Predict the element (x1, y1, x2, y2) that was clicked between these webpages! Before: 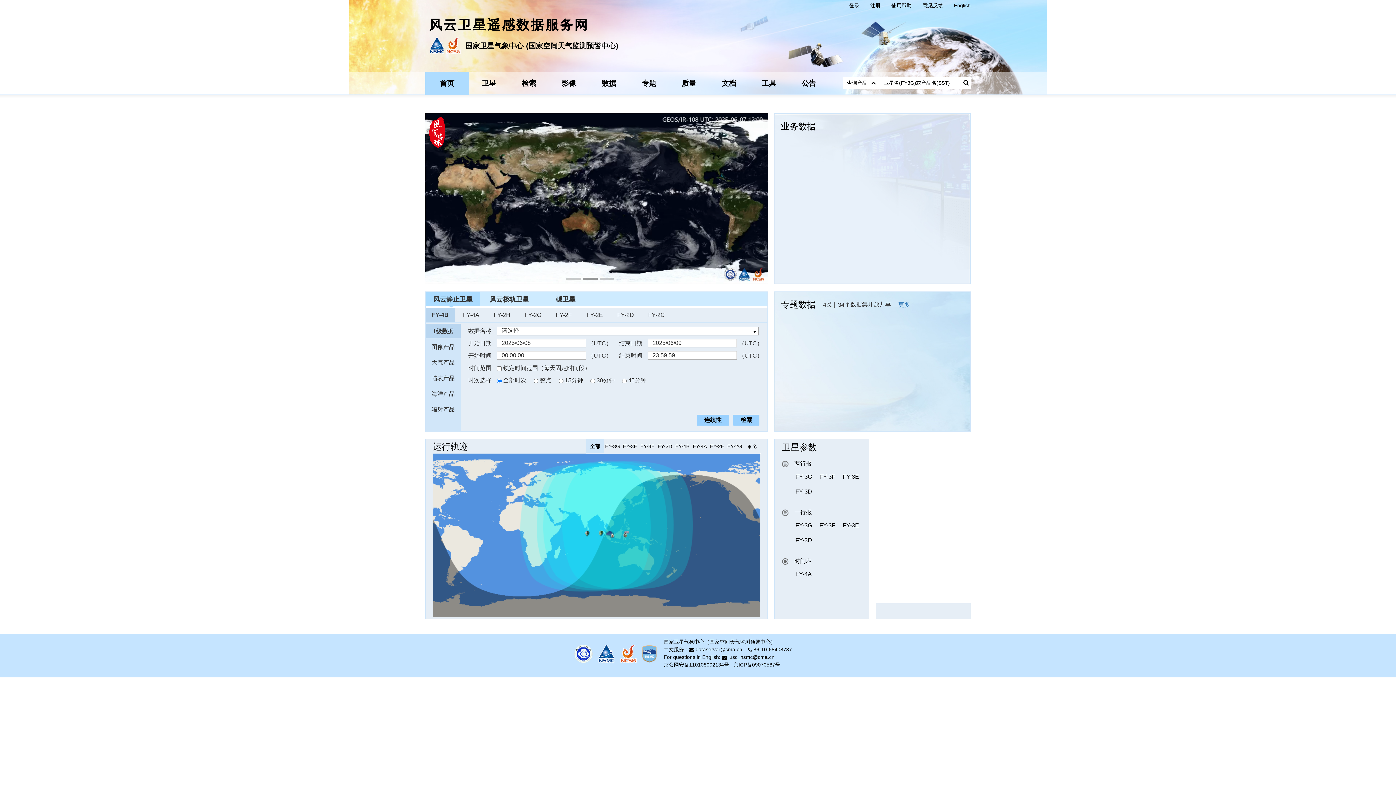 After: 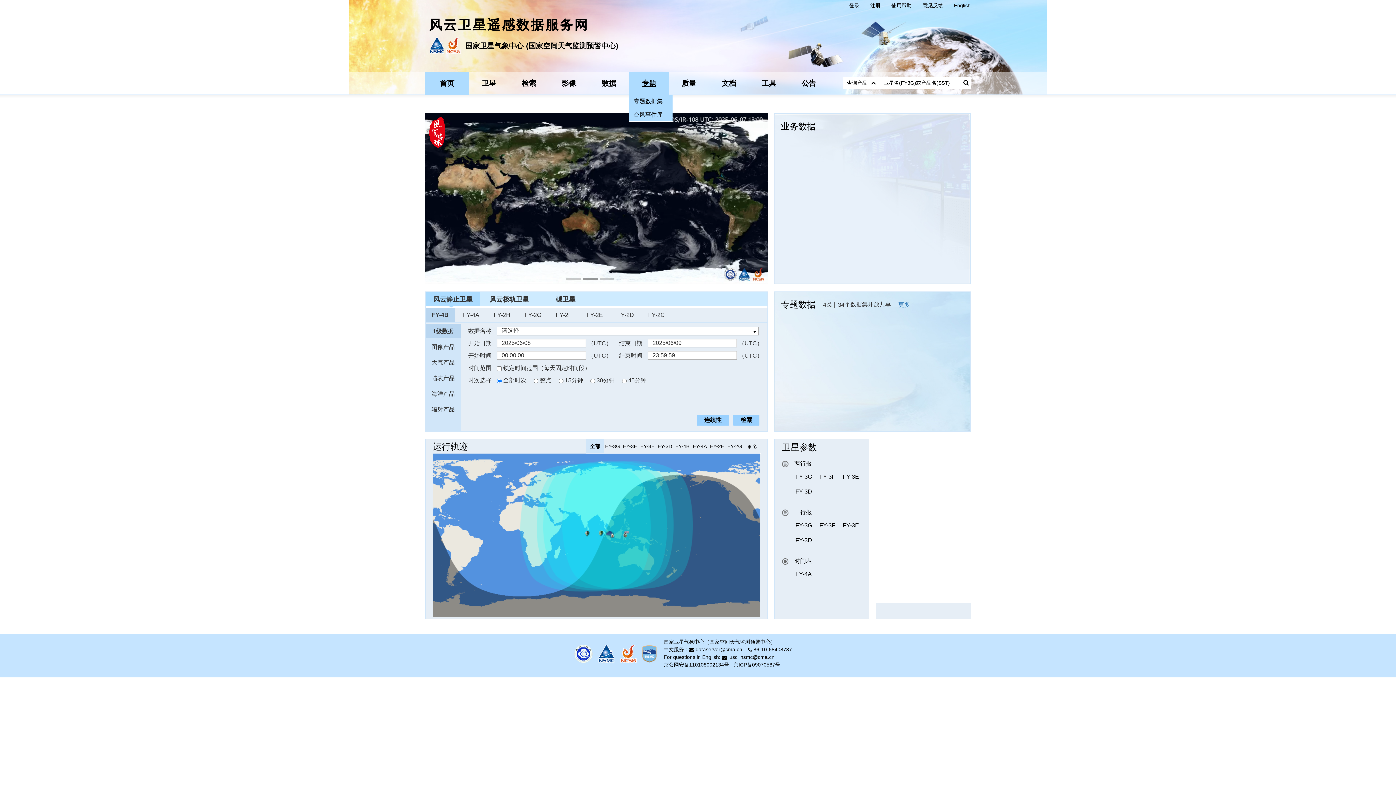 Action: bbox: (629, 71, 669, 94) label: 专题